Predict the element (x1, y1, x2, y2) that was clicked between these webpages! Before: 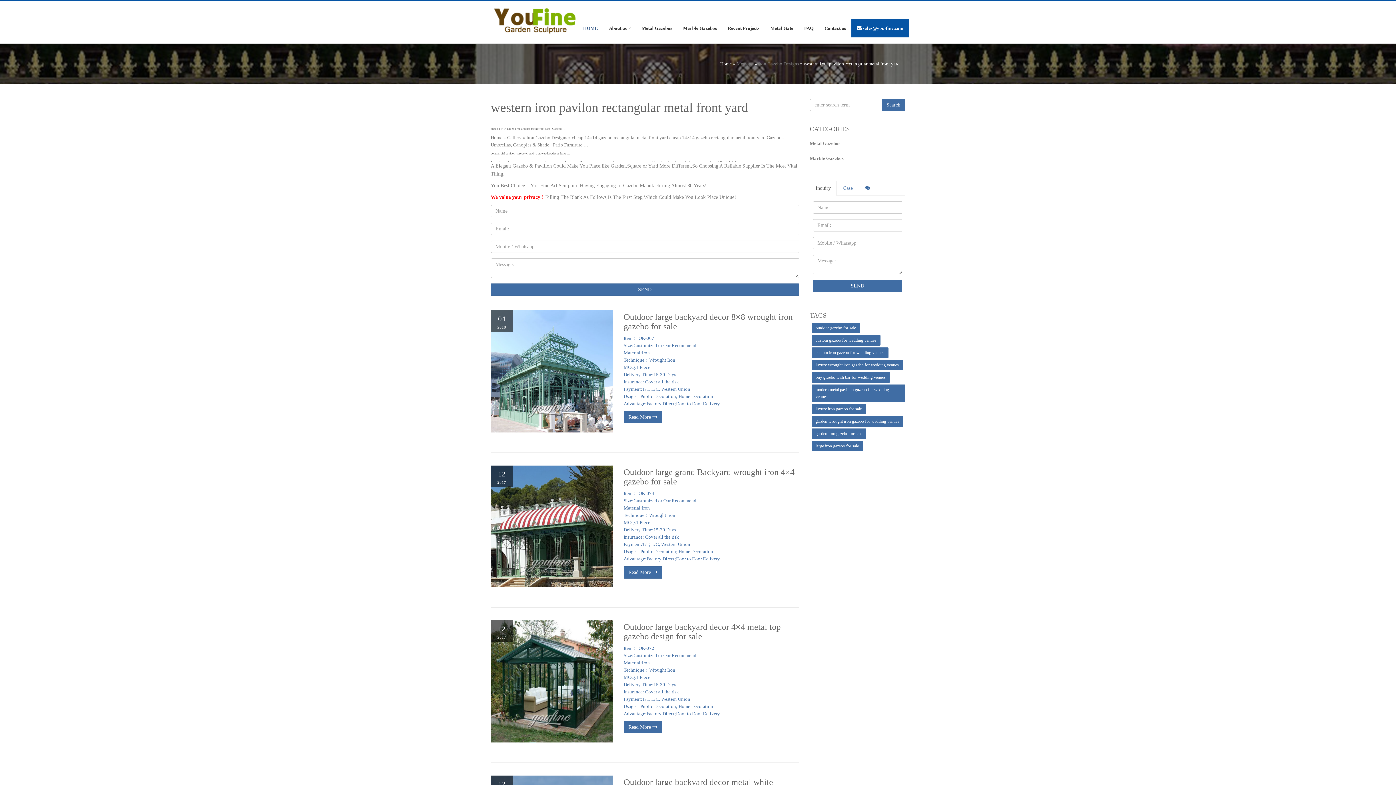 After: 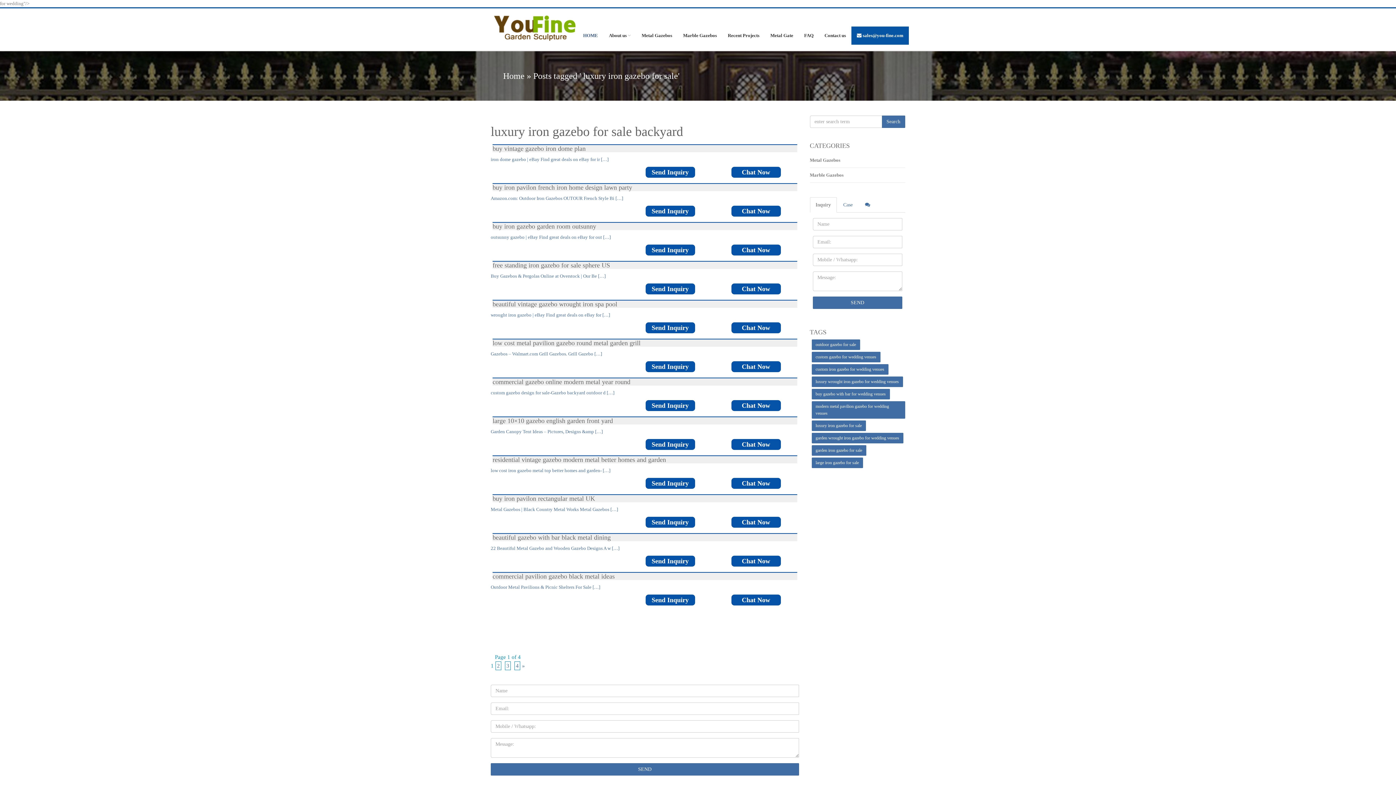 Action: bbox: (811, 404, 866, 414) label: luxury iron gazebo for sale